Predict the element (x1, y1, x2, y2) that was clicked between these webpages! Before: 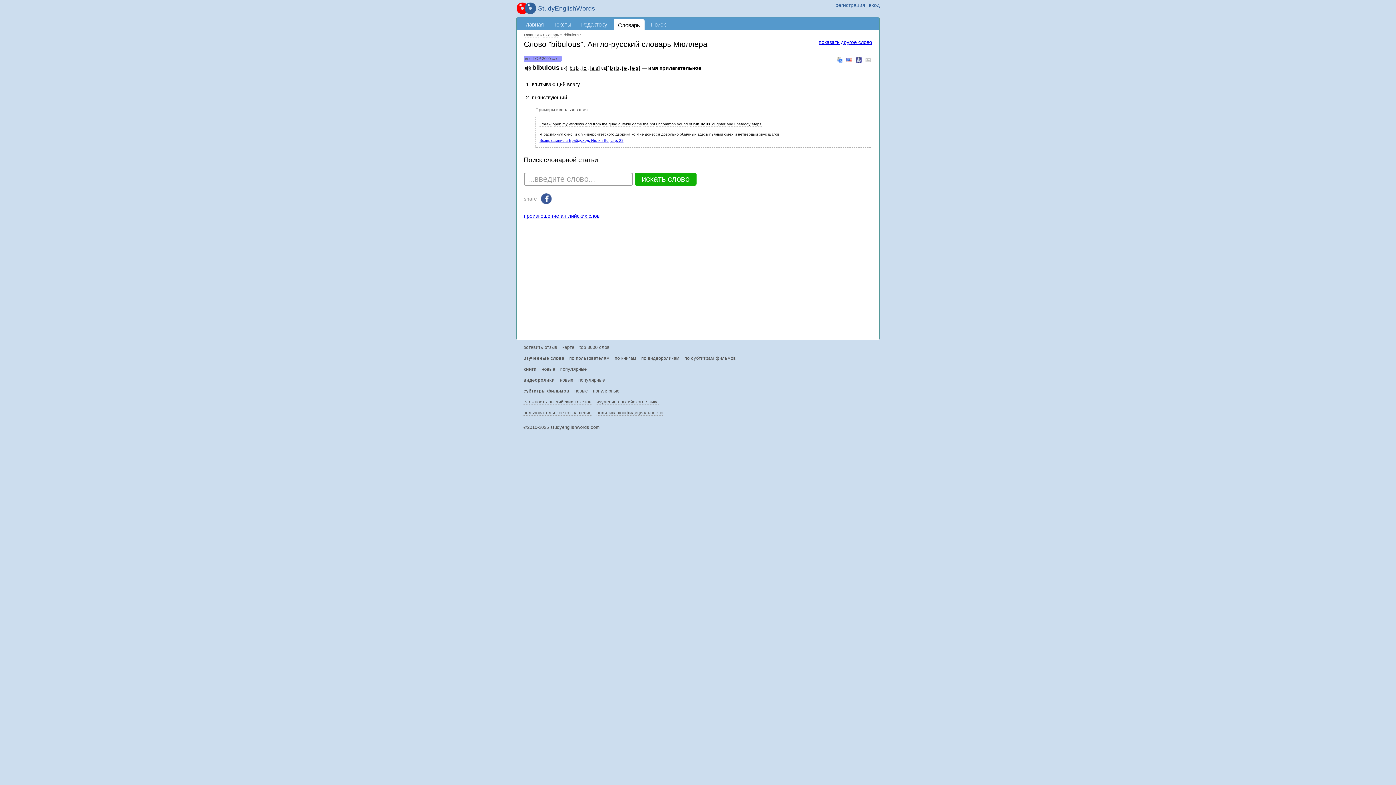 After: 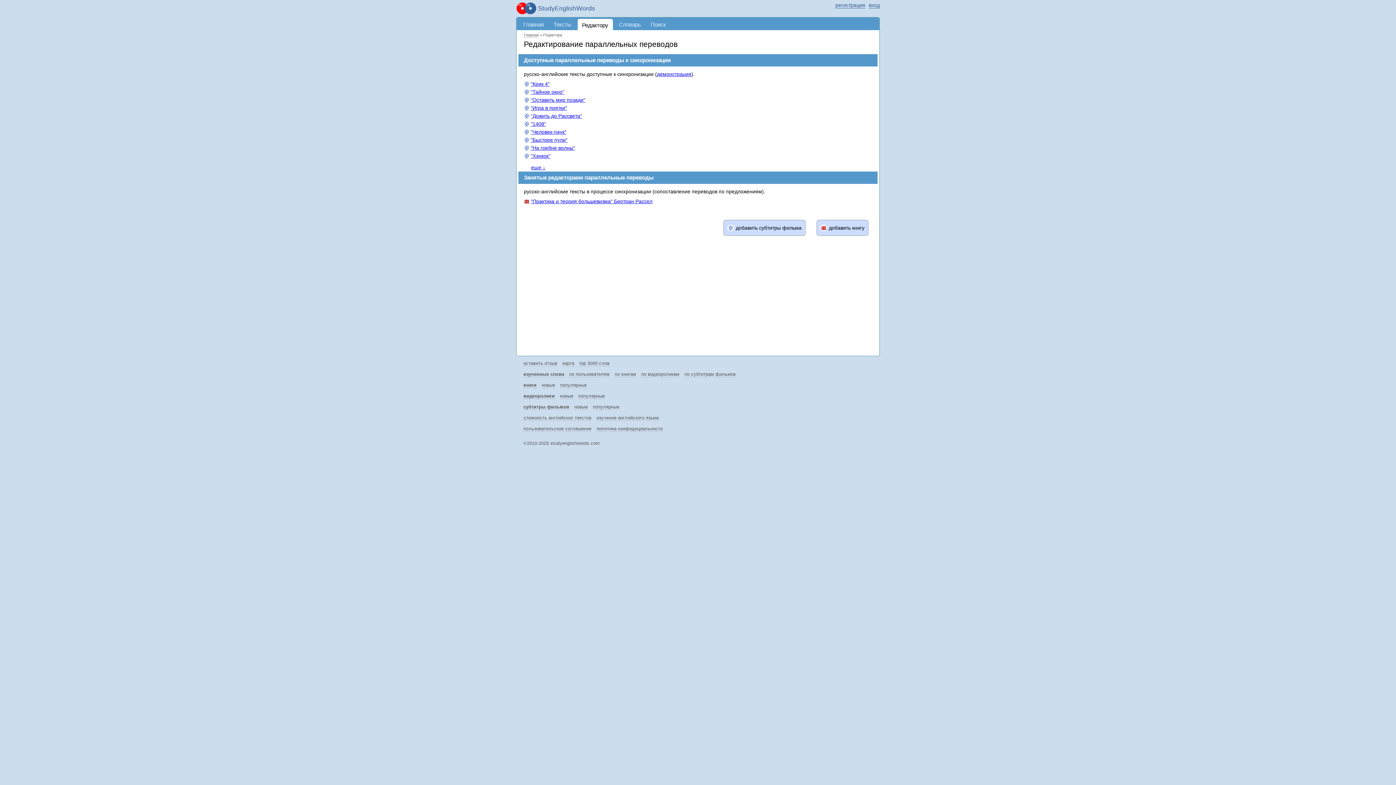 Action: label: Редактору bbox: (577, 18, 611, 30)